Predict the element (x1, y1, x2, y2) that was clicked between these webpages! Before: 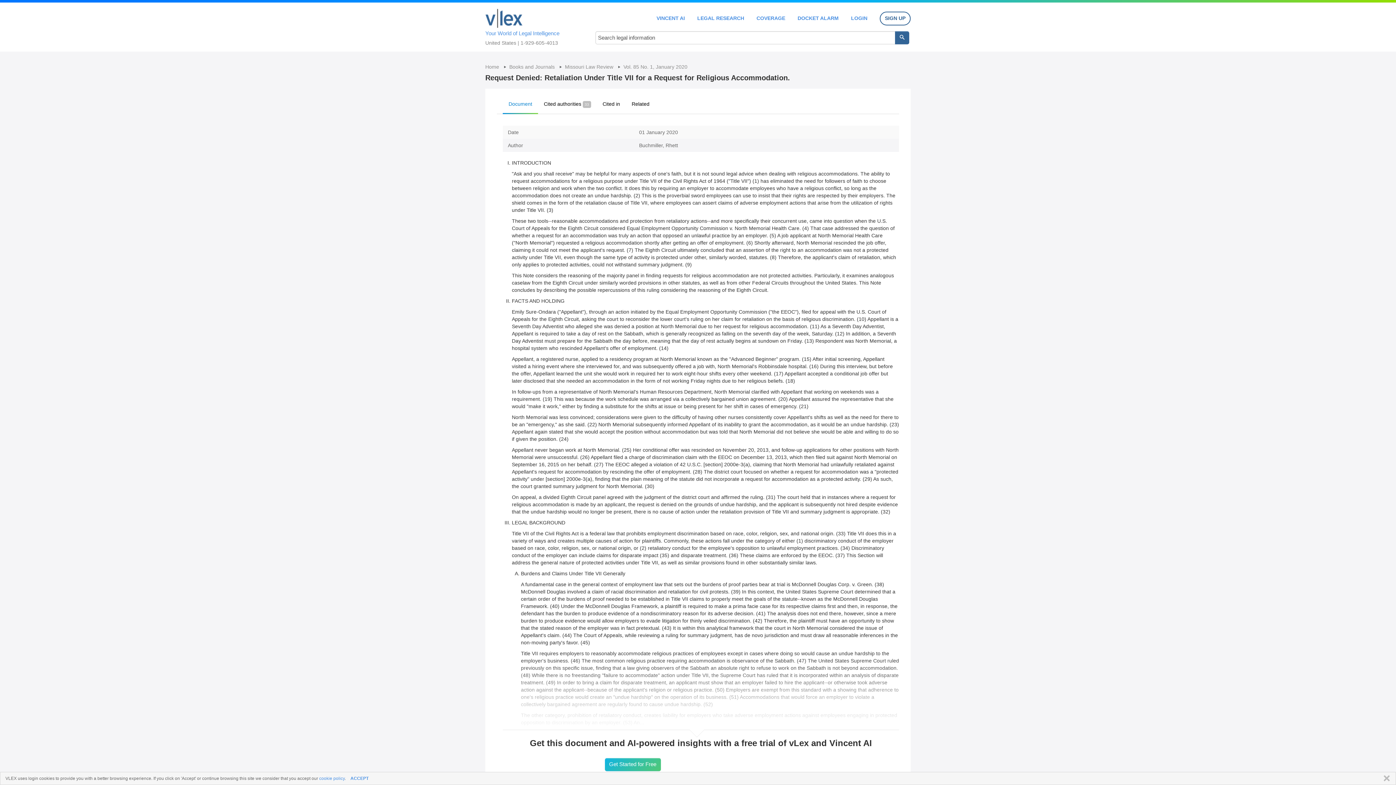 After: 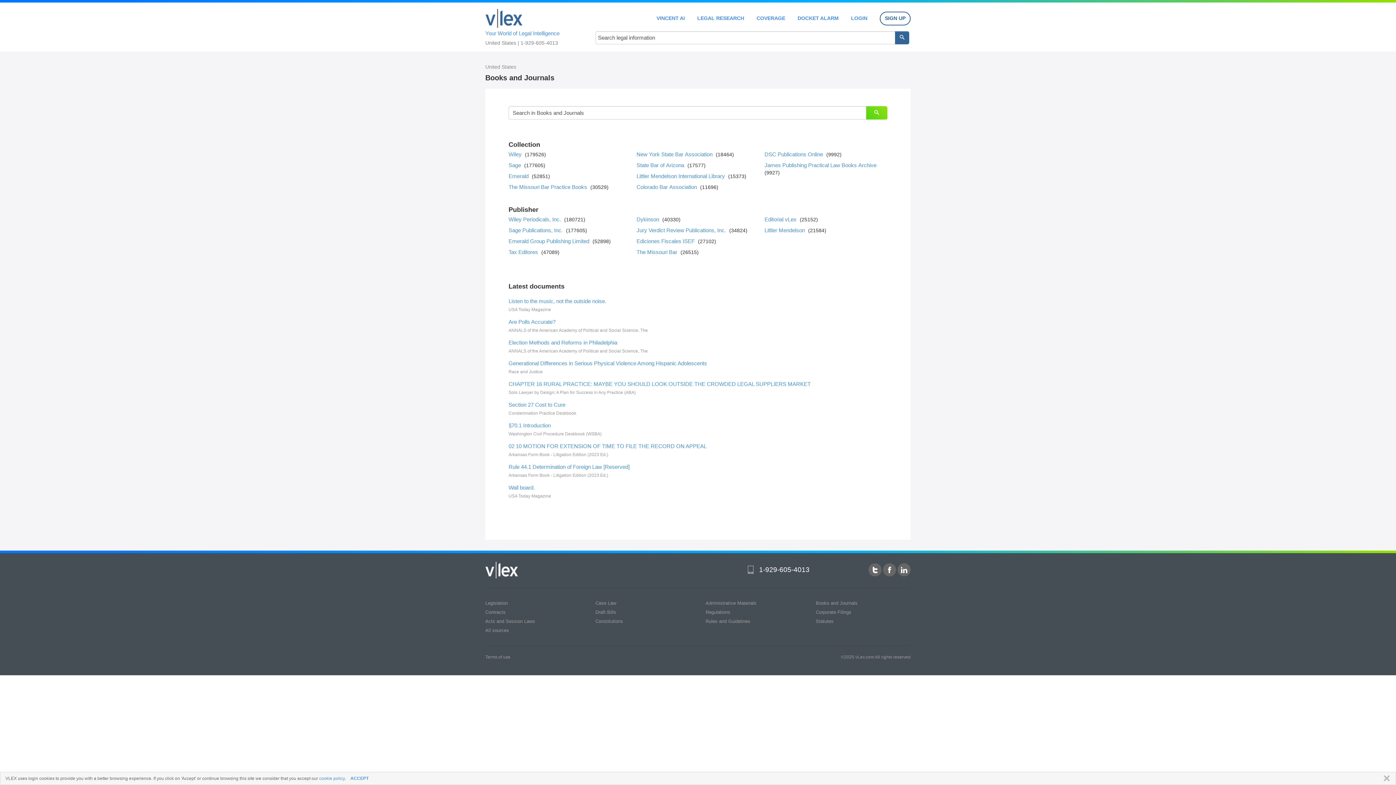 Action: label: Home  bbox: (485, 64, 500, 69)